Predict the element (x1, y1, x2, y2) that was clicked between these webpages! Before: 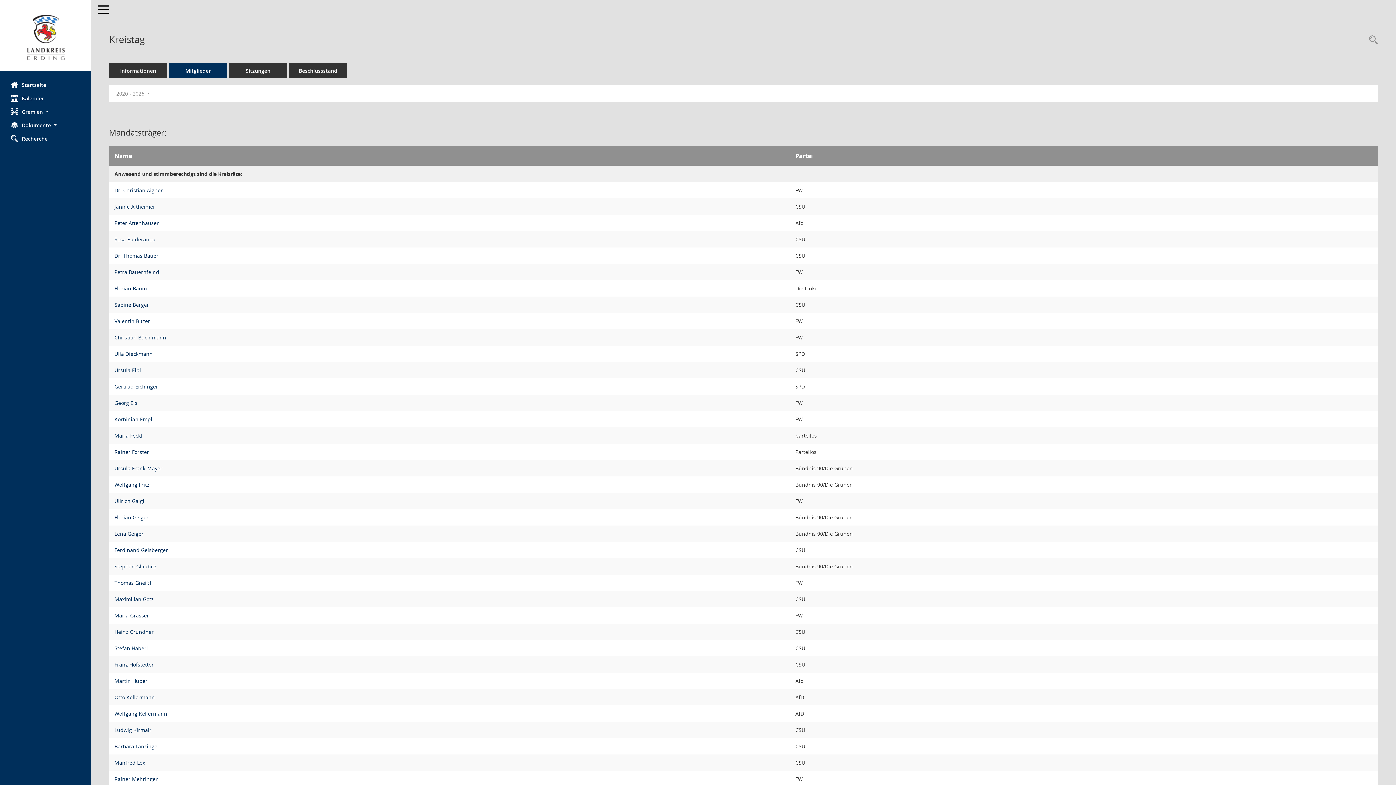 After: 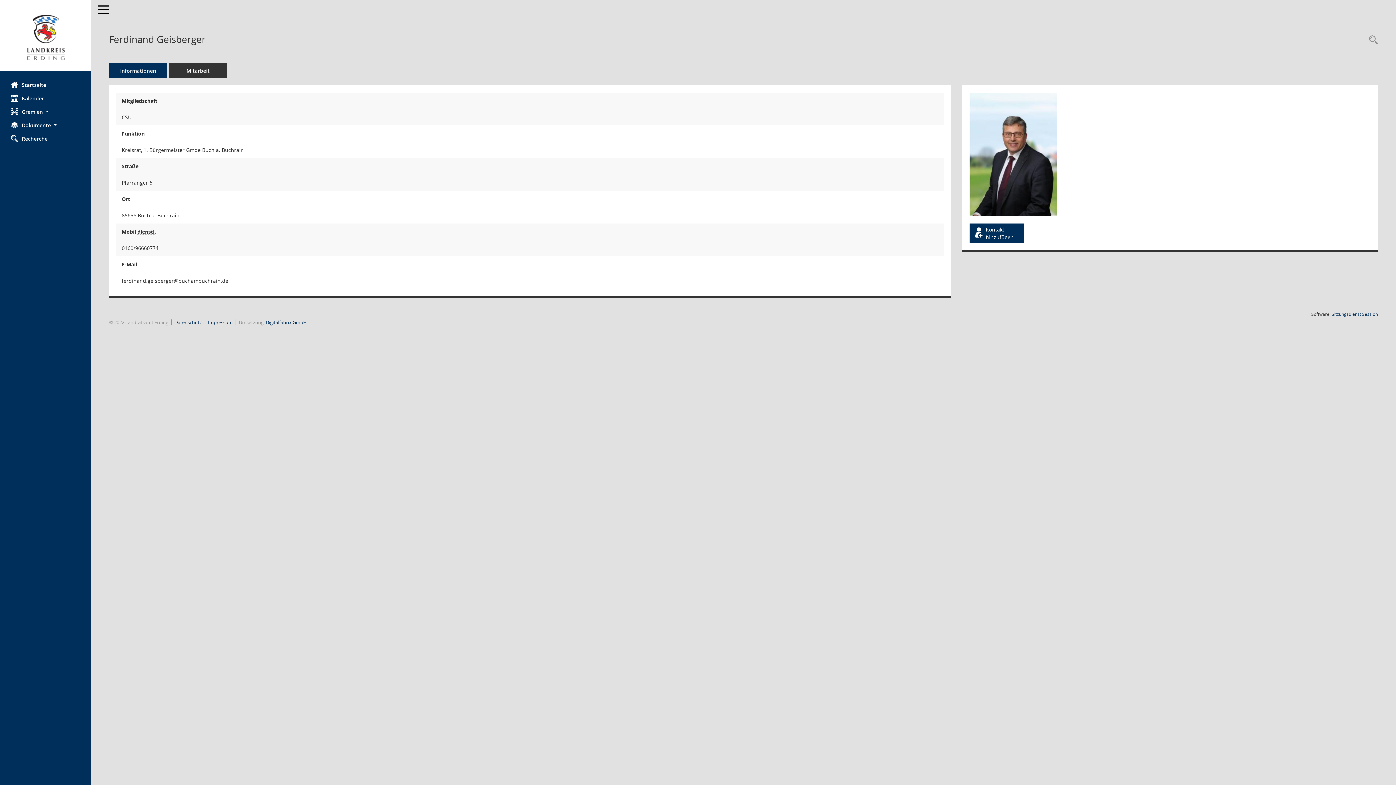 Action: label: Details anzeigen: Ferdinand Geisberger bbox: (114, 546, 168, 553)